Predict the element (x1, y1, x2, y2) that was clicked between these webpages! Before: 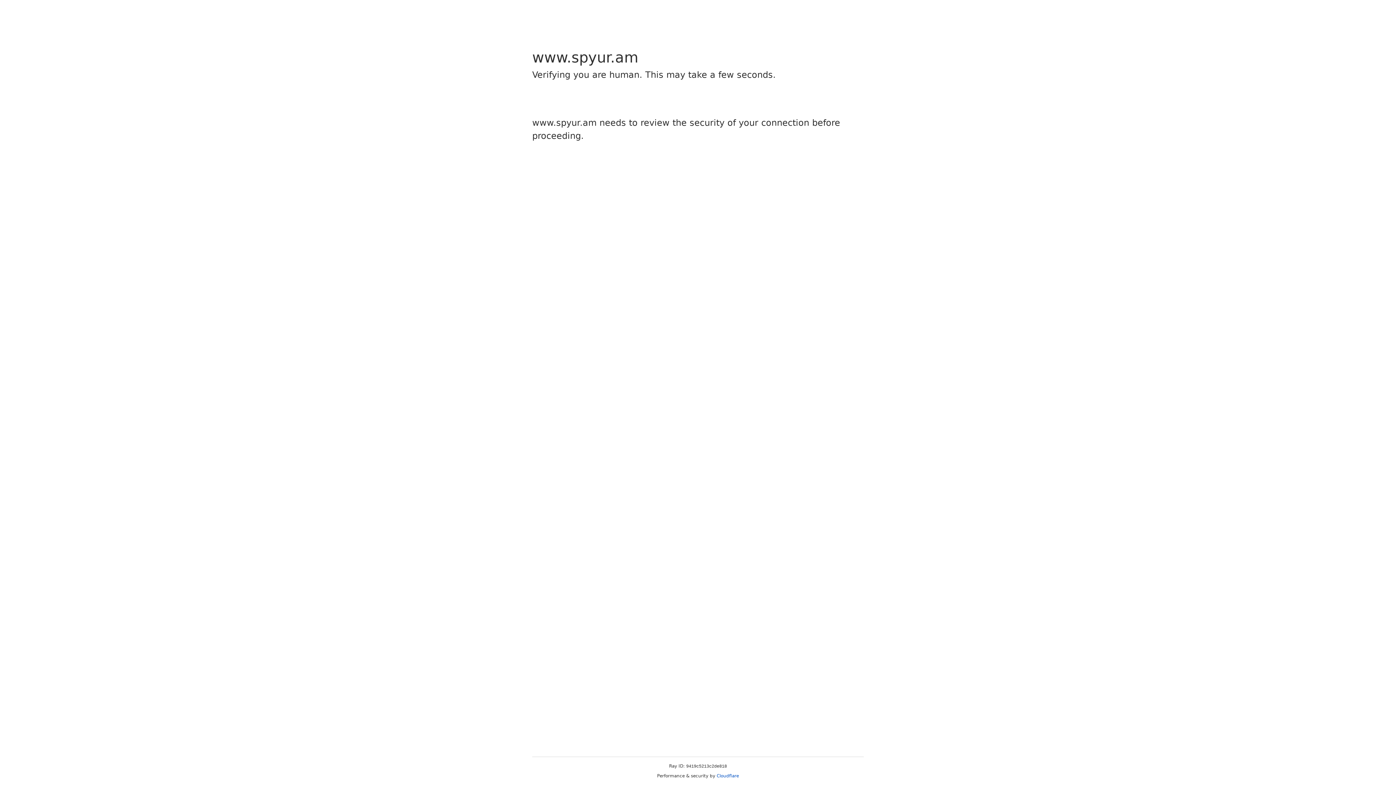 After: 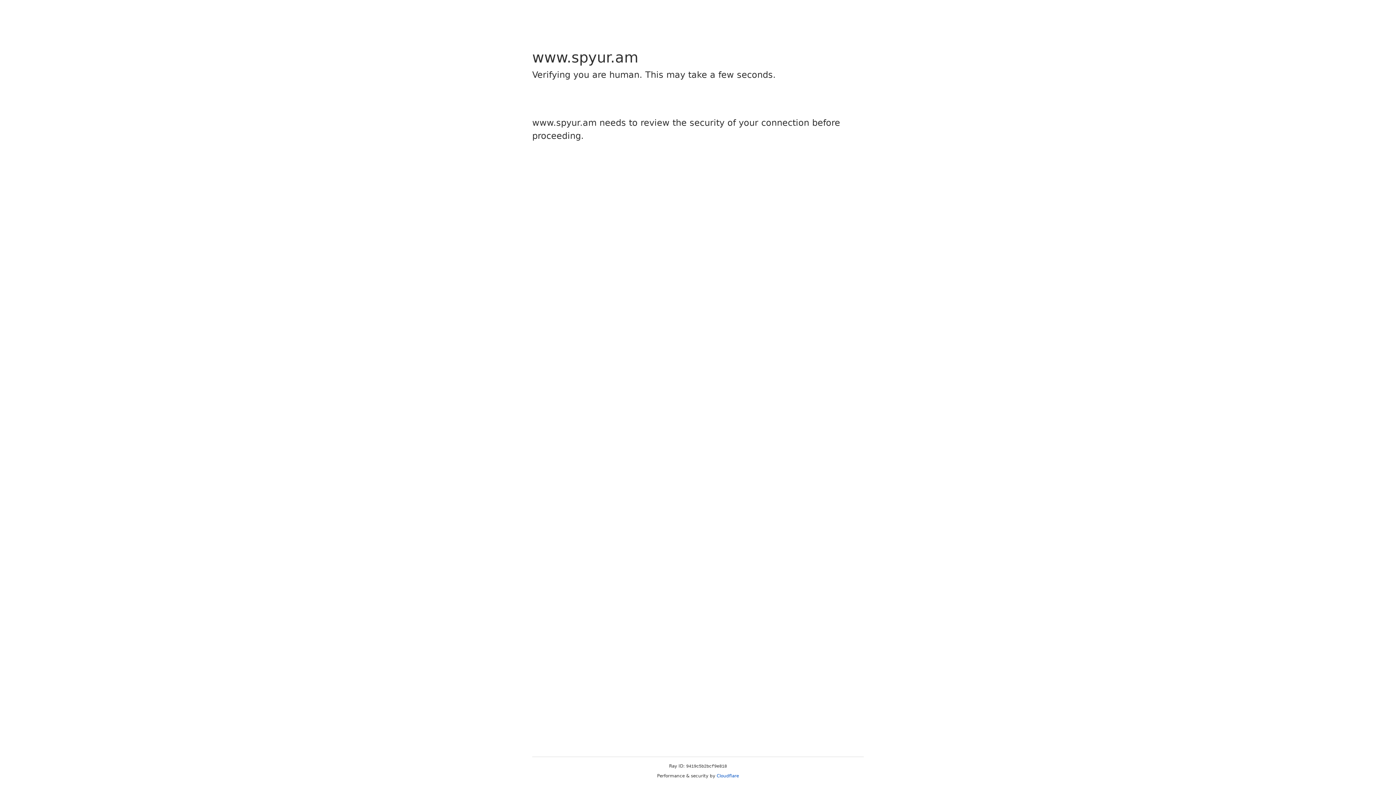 Action: bbox: (716, 773, 739, 778) label: Cloudflare